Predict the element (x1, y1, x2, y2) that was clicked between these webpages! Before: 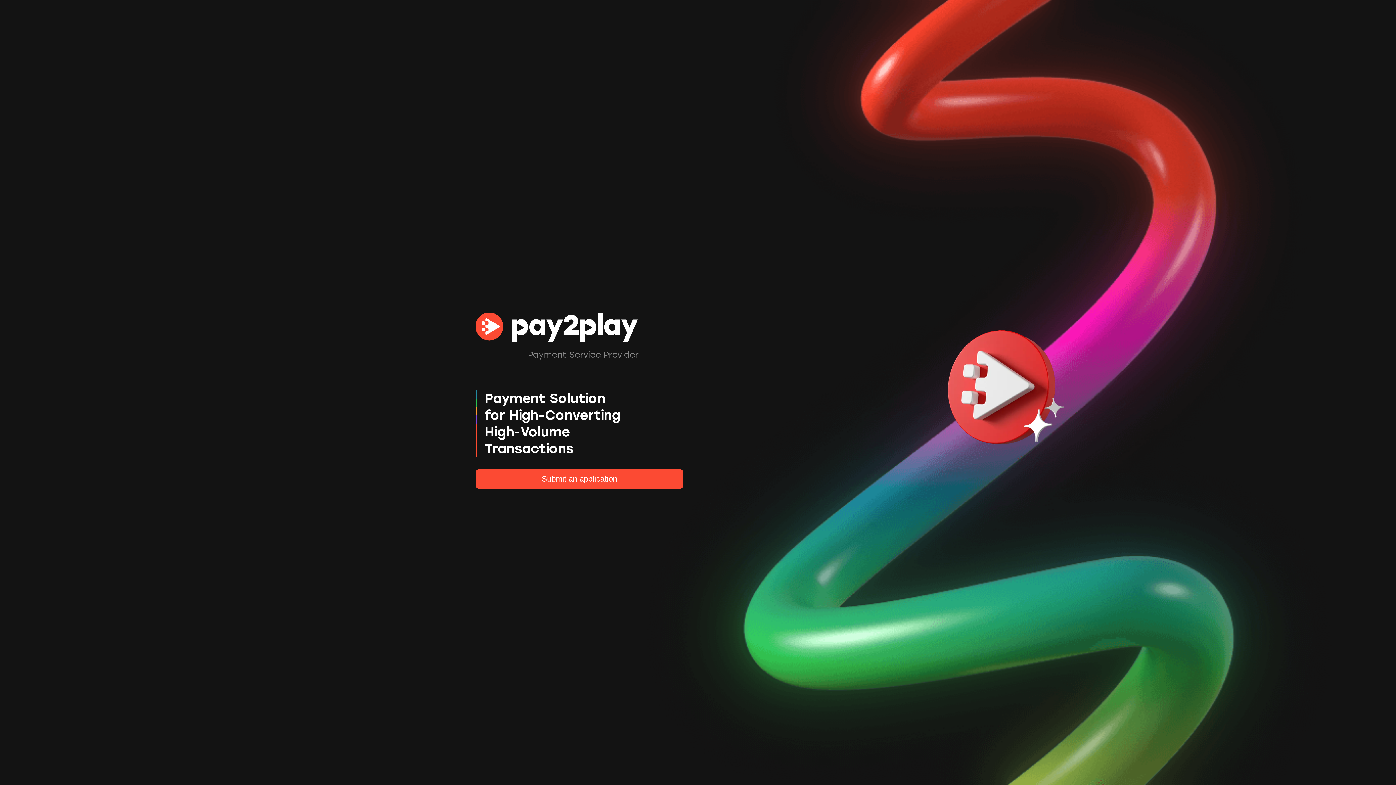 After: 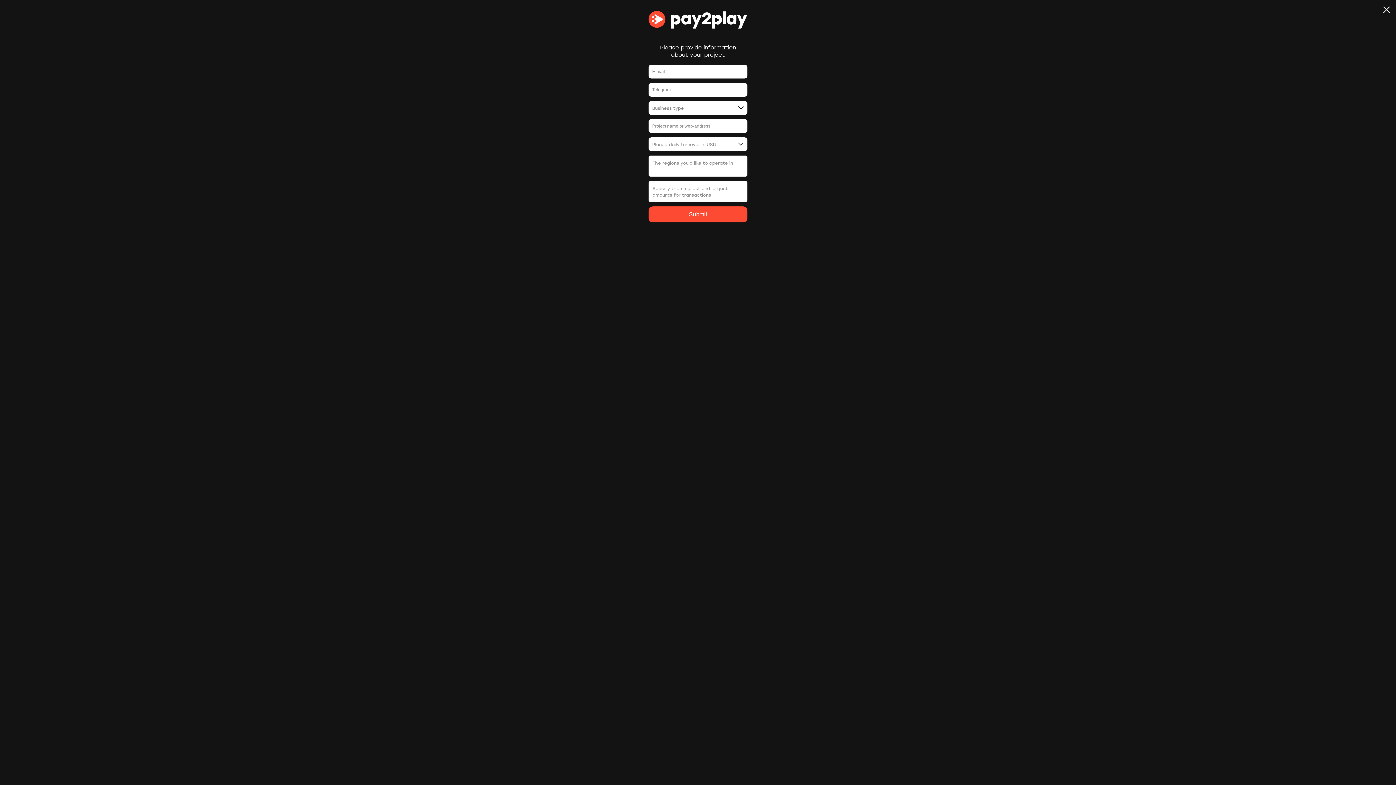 Action: label: Submit an application bbox: (475, 469, 683, 489)